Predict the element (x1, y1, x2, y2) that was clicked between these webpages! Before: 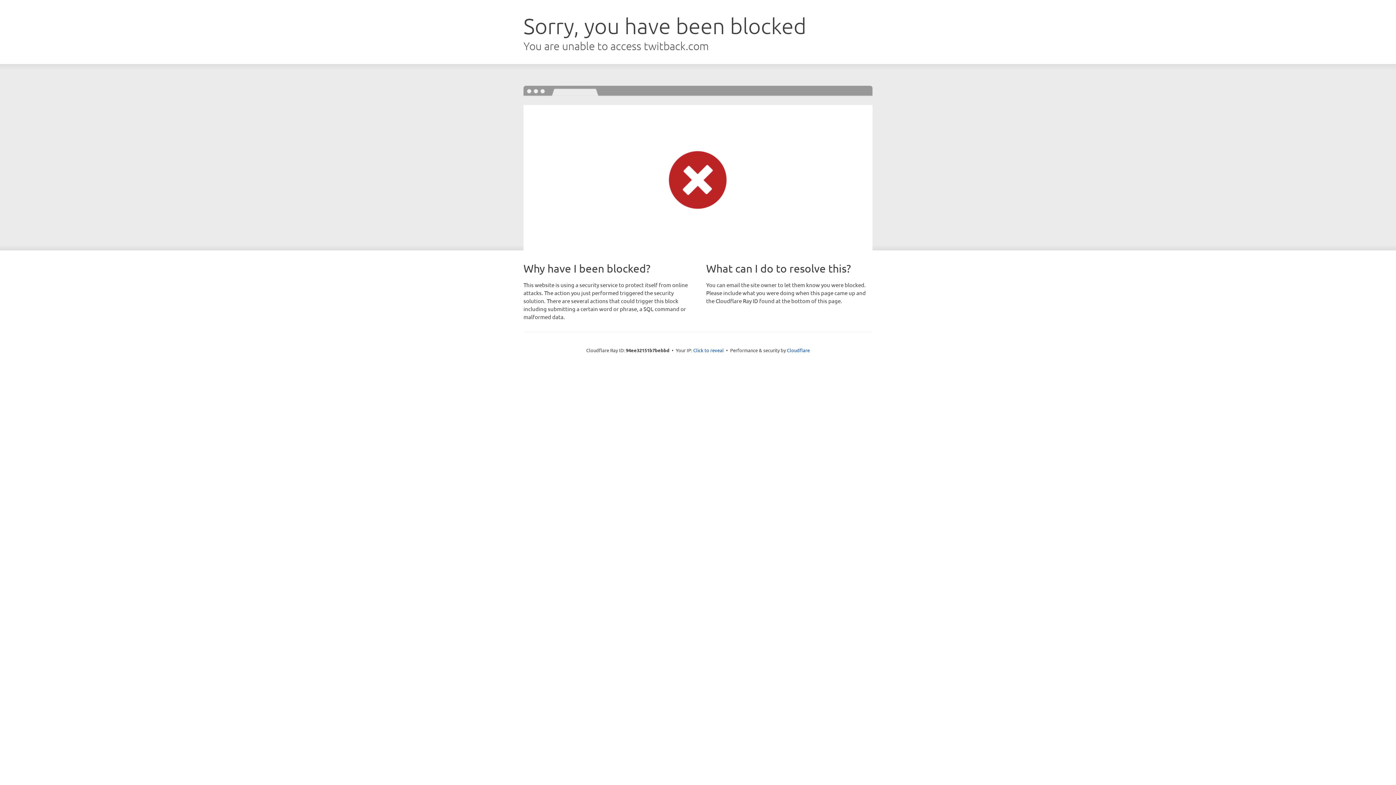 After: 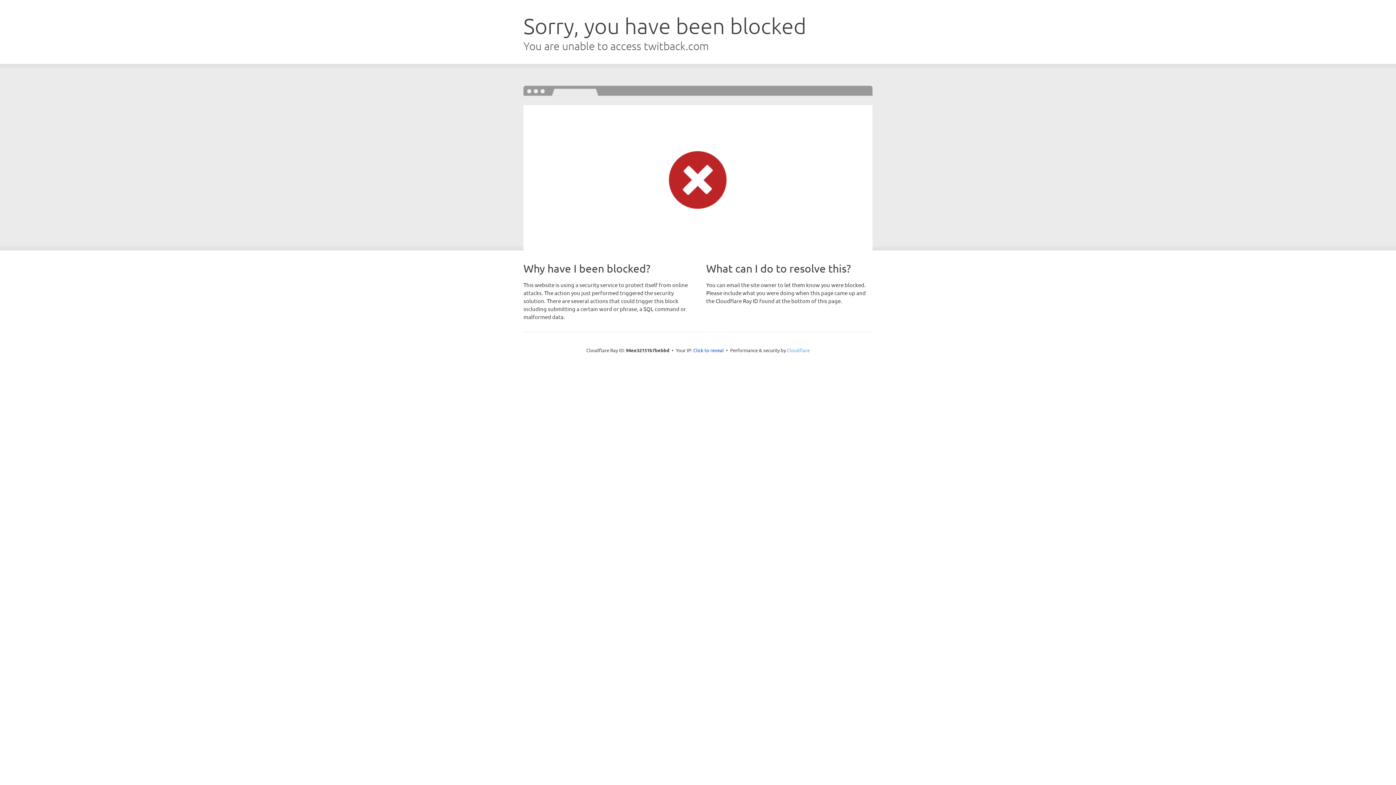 Action: bbox: (787, 347, 810, 353) label: Cloudflare